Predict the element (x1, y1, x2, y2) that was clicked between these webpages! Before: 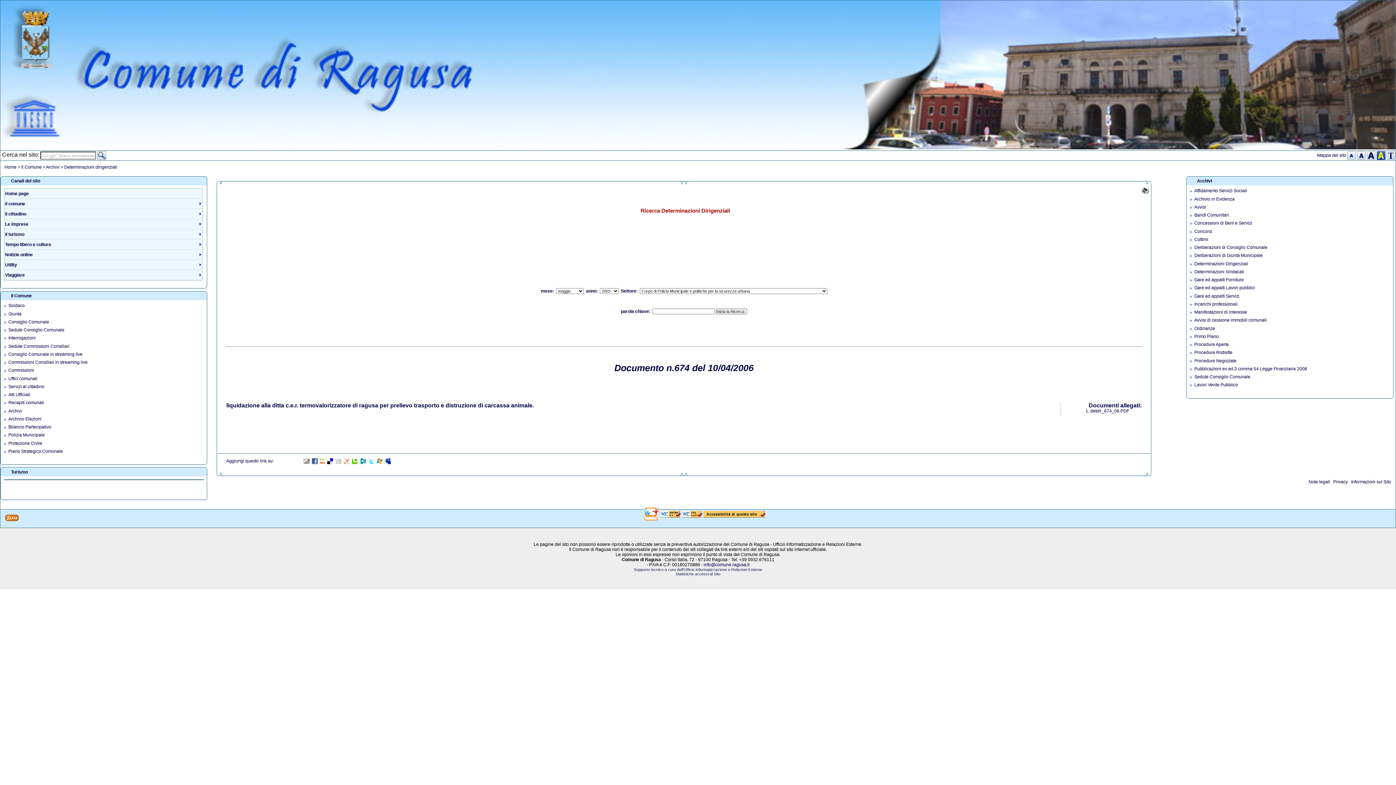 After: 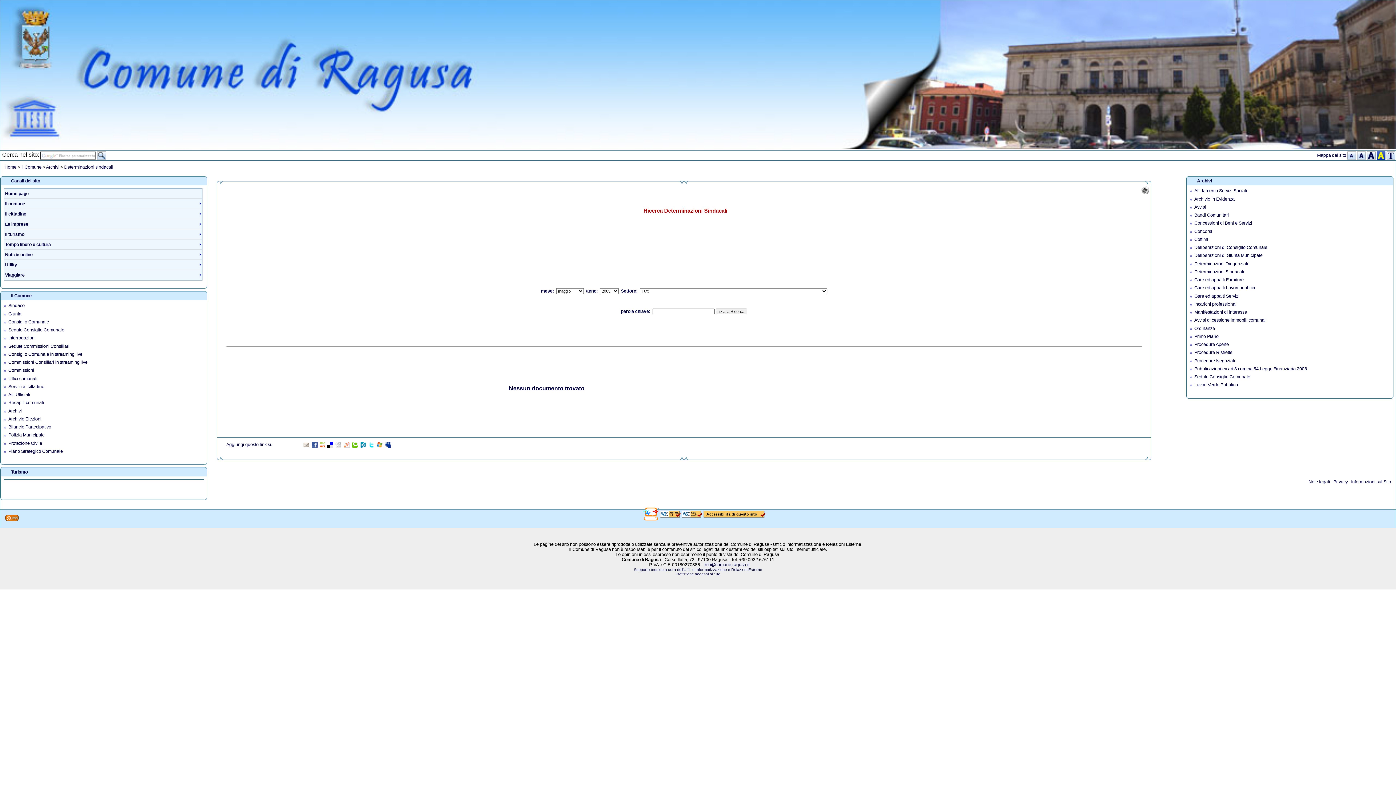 Action: label: Determinazioni Sindacali bbox: (1194, 269, 1244, 274)